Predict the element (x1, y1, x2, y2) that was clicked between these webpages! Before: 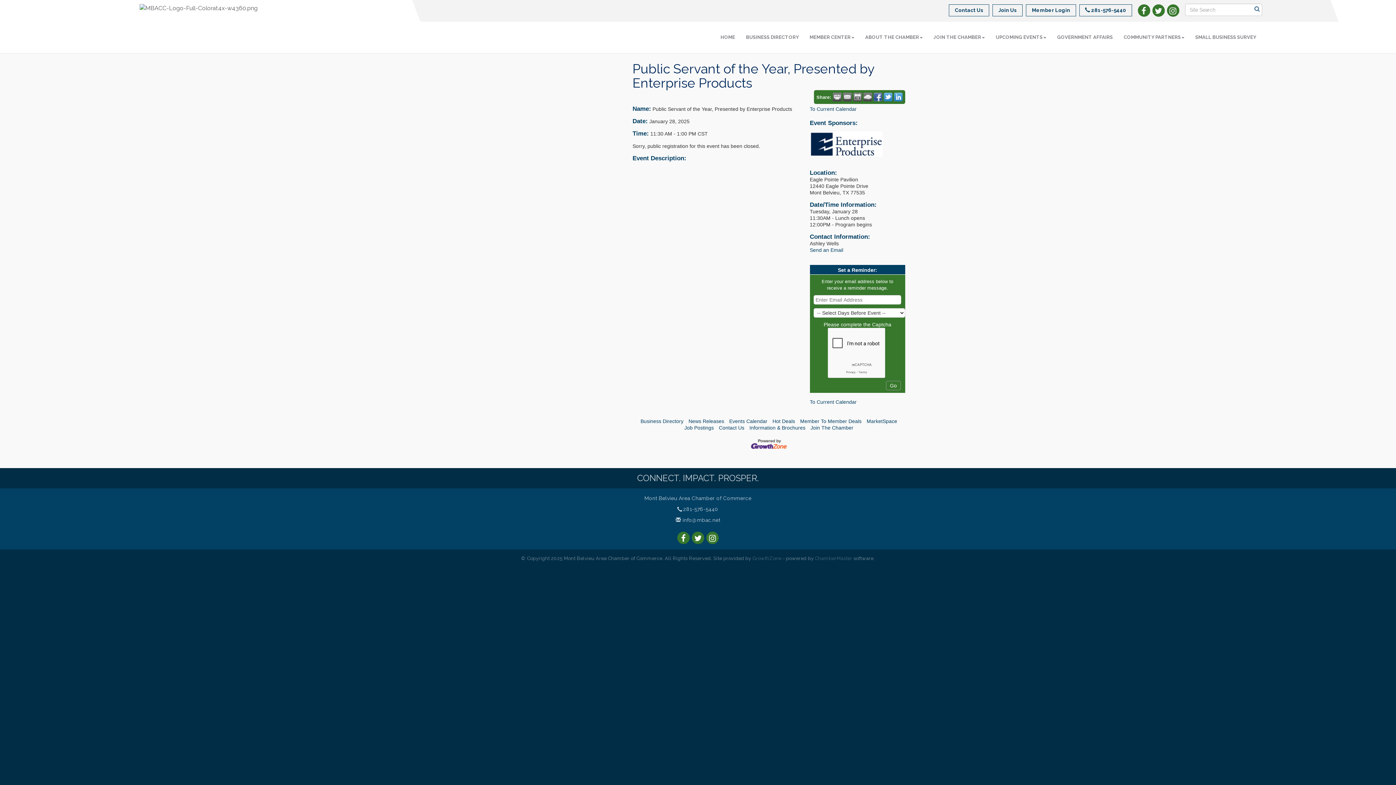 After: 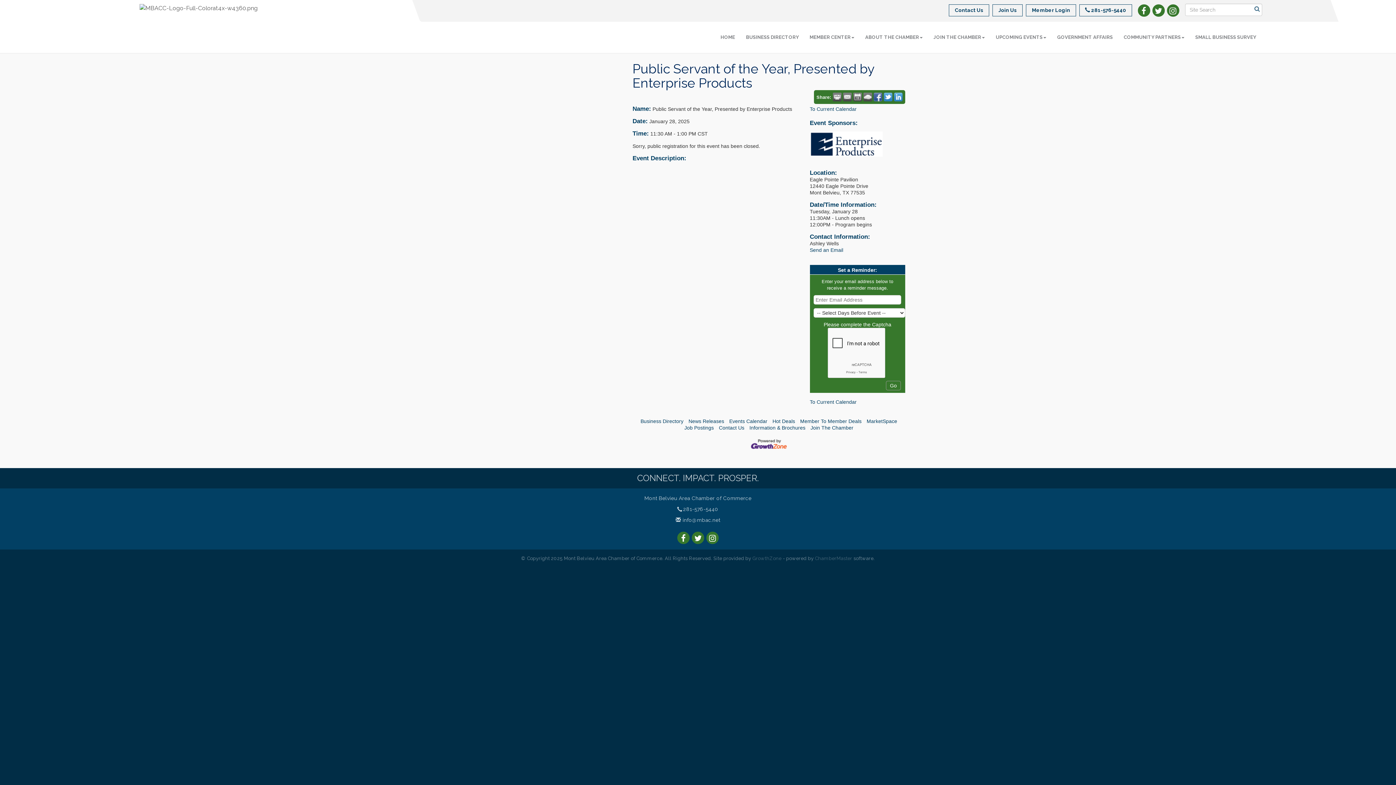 Action: bbox: (894, 92, 902, 101)